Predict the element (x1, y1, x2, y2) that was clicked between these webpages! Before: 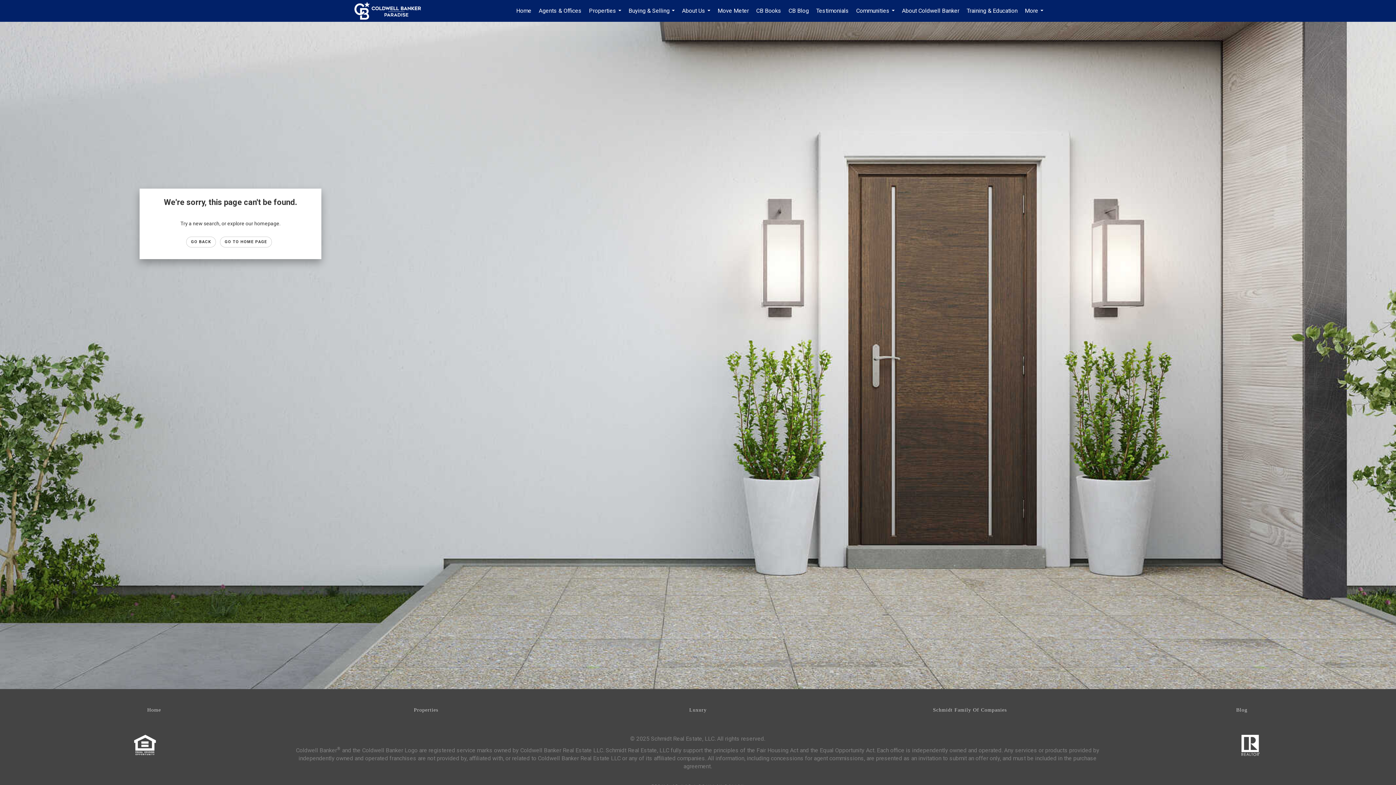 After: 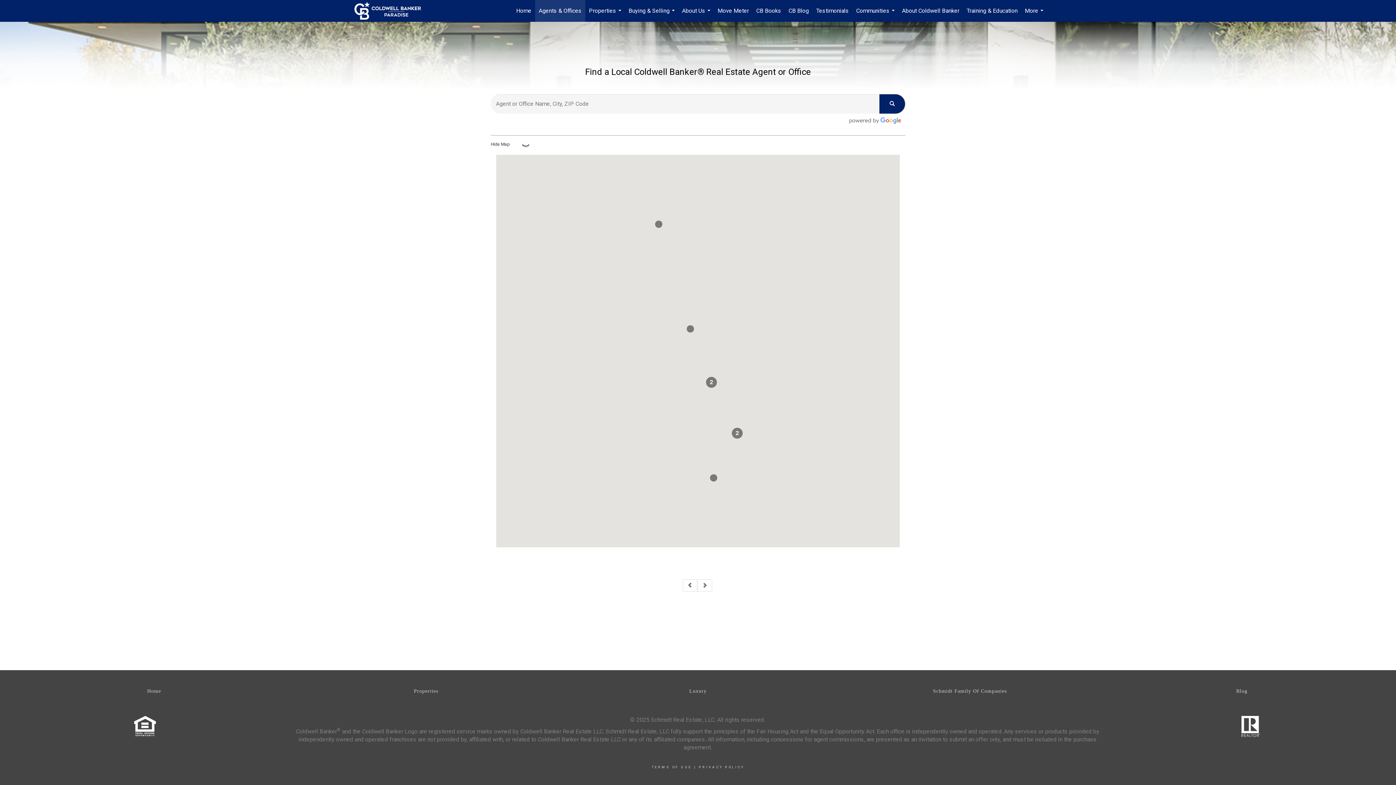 Action: bbox: (535, 0, 585, 21) label: Agents & Offices